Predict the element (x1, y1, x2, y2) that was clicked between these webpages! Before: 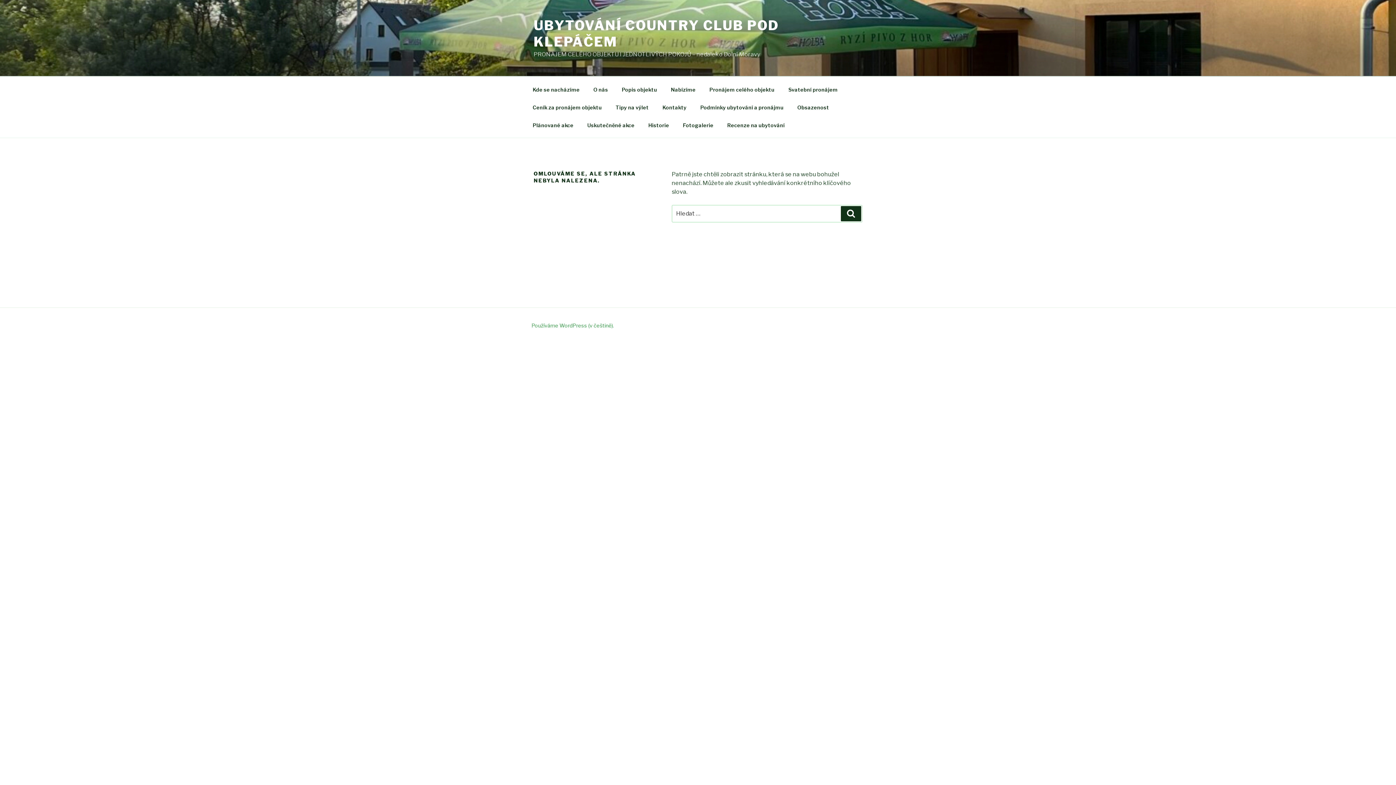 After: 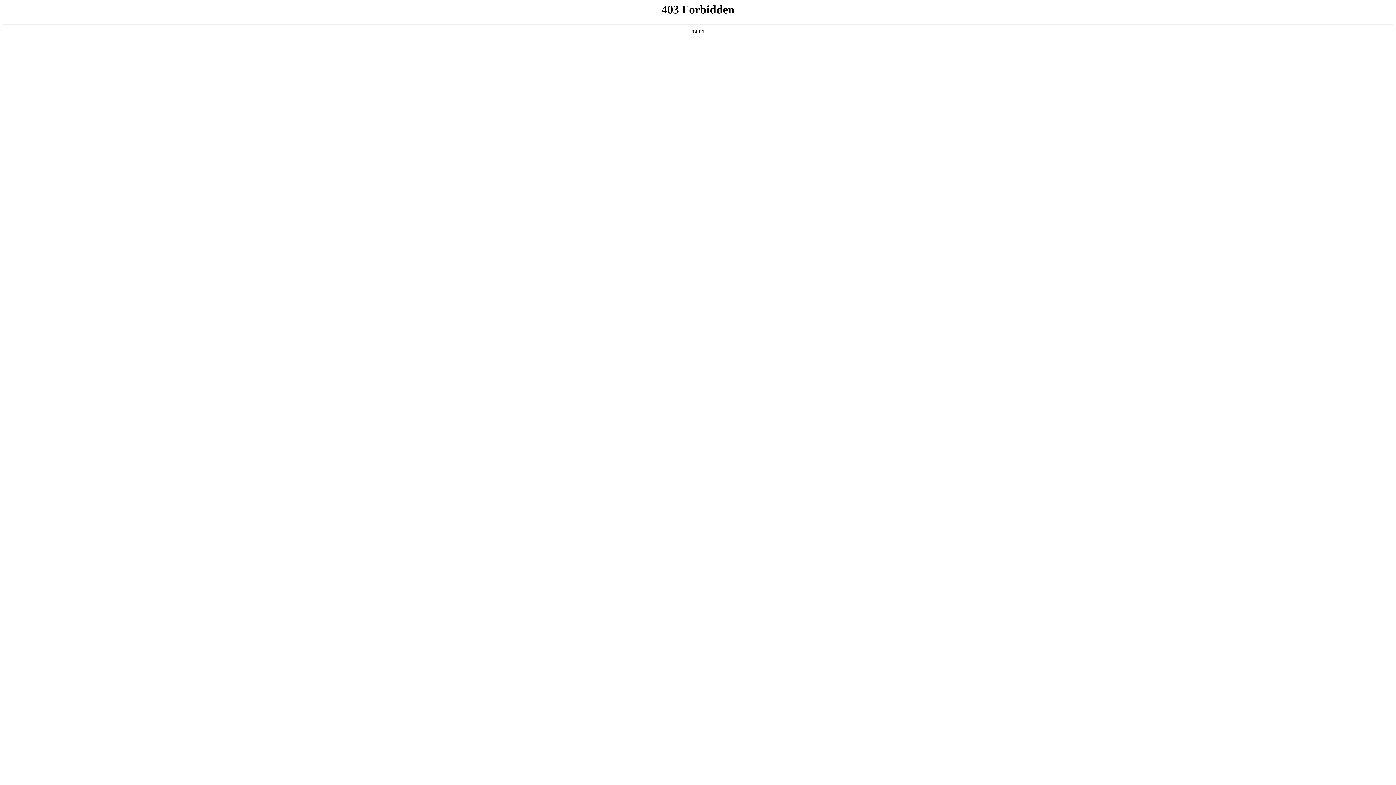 Action: label: Používáme WordPress (v češtině). bbox: (531, 322, 614, 328)